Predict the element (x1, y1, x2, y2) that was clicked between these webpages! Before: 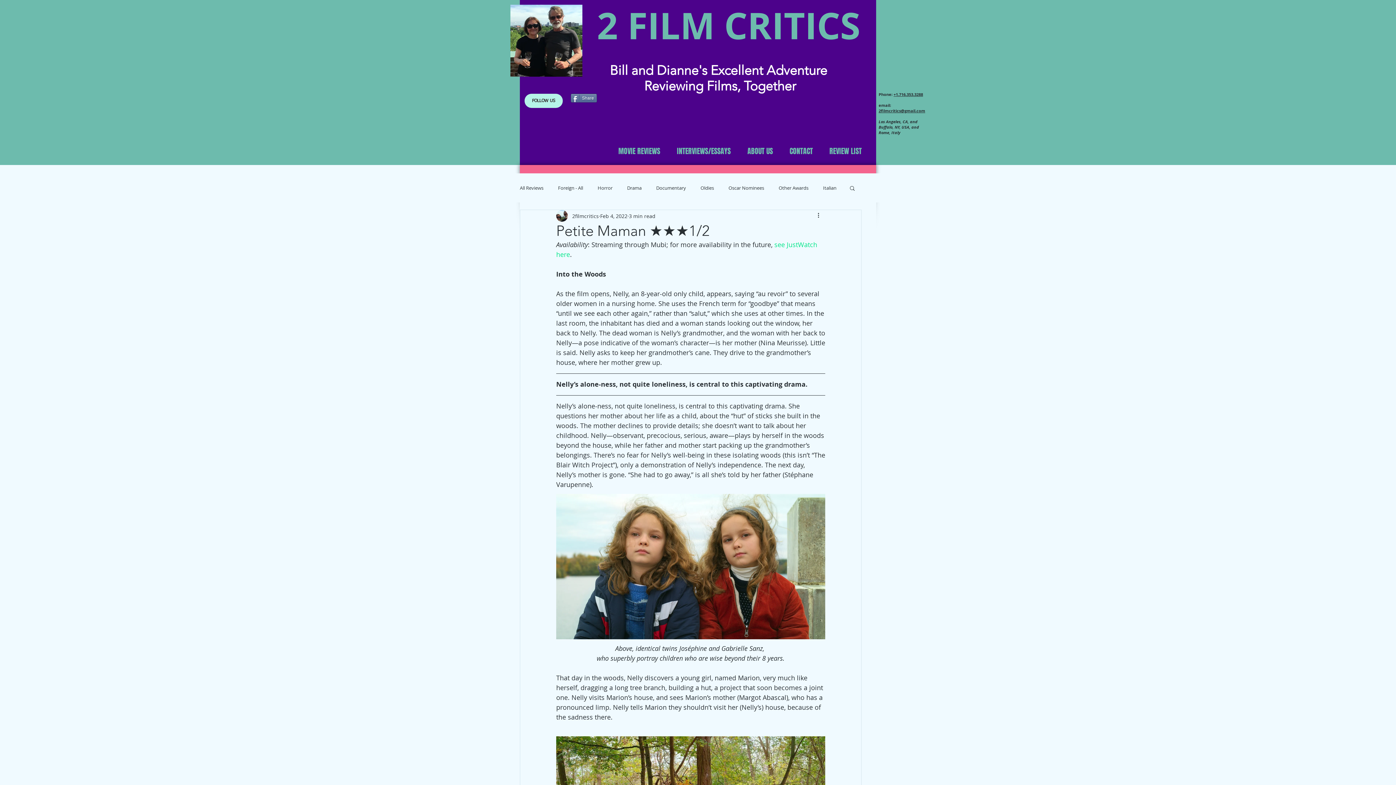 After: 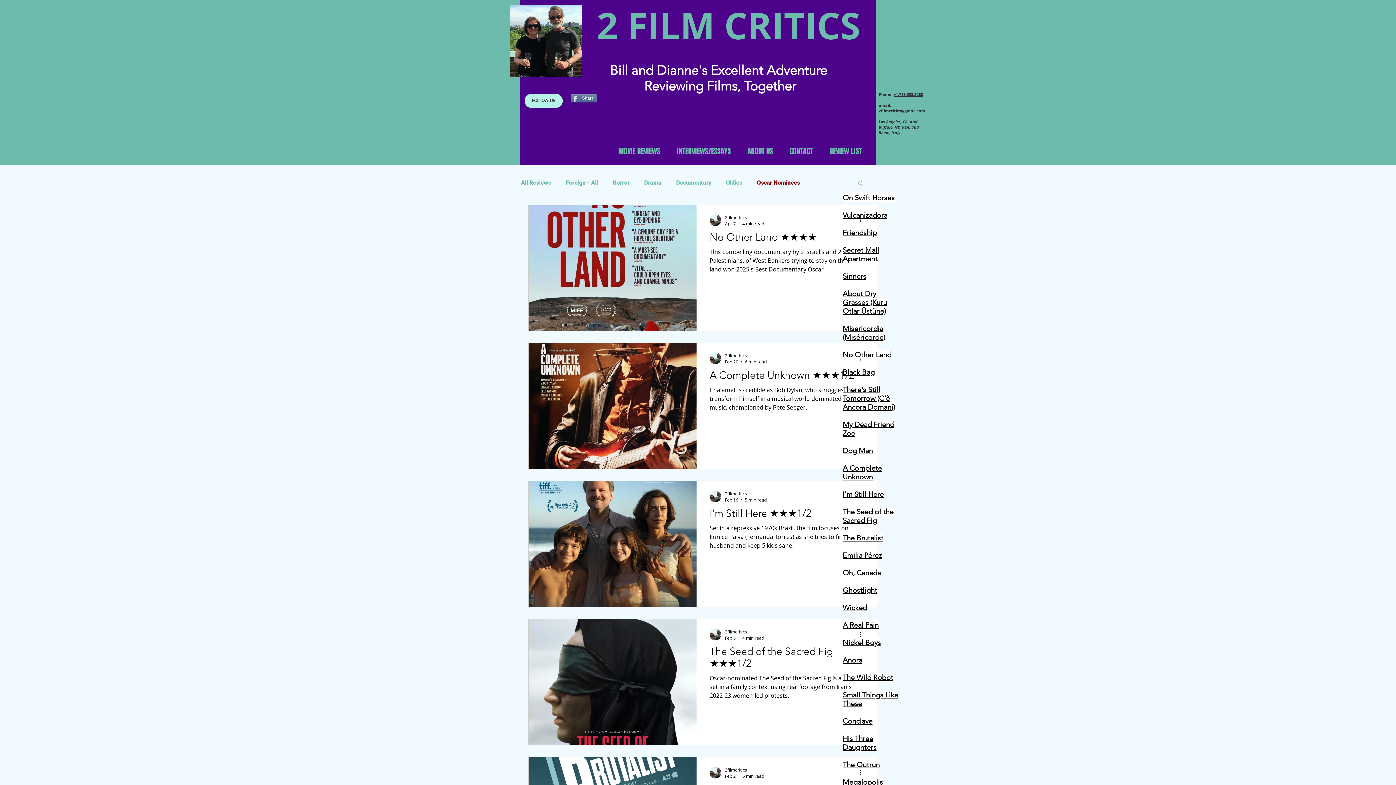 Action: bbox: (728, 184, 764, 191) label: Oscar Nominees